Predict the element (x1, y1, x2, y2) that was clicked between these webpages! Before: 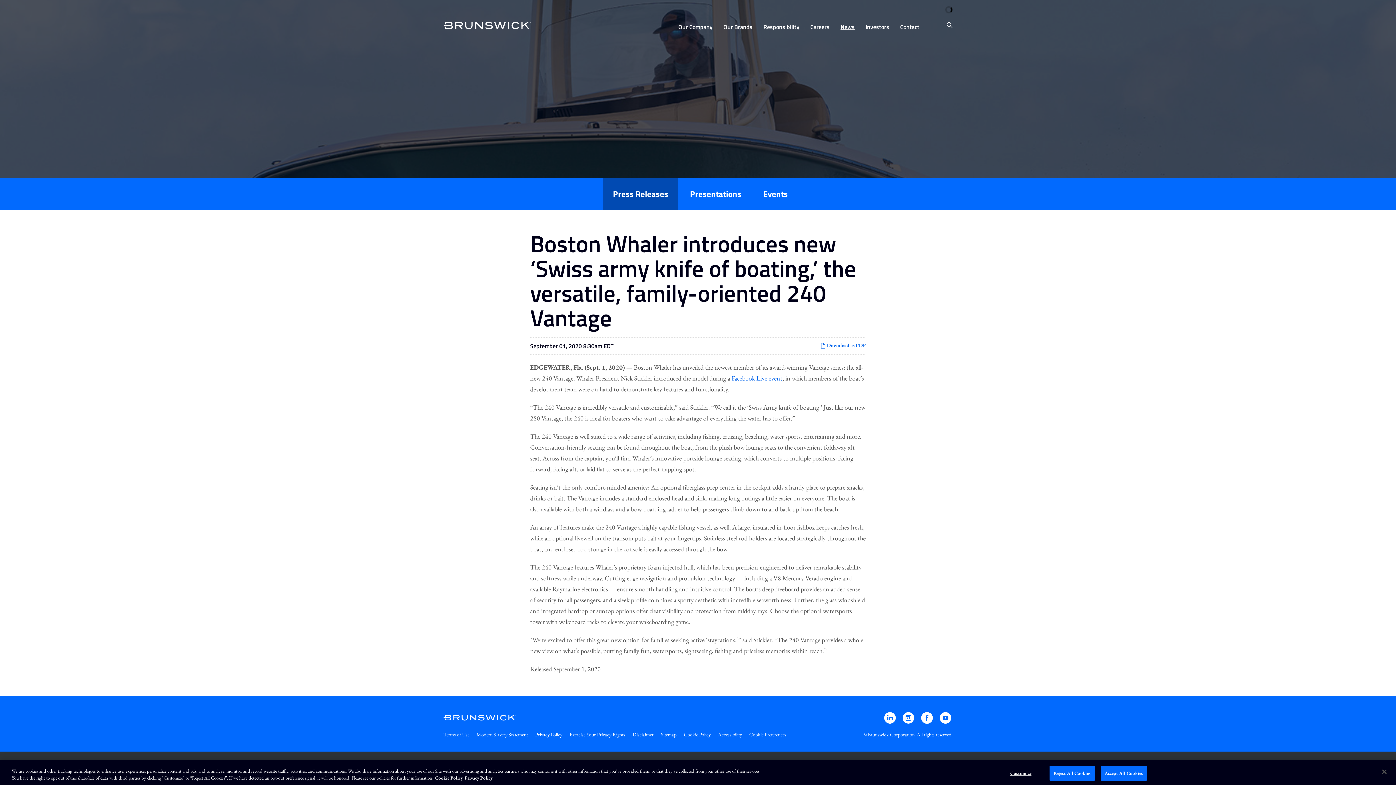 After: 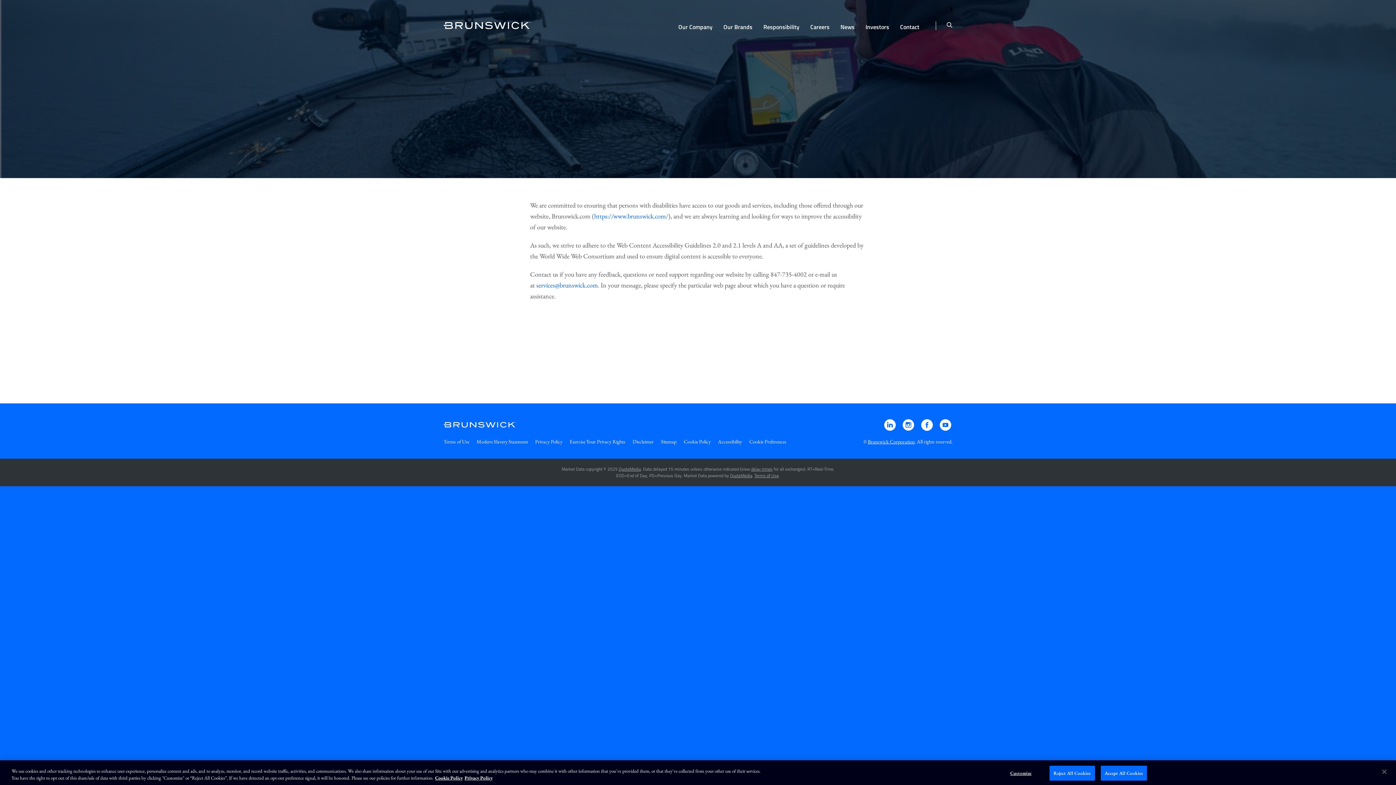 Action: bbox: (718, 732, 742, 737) label: Accessibility